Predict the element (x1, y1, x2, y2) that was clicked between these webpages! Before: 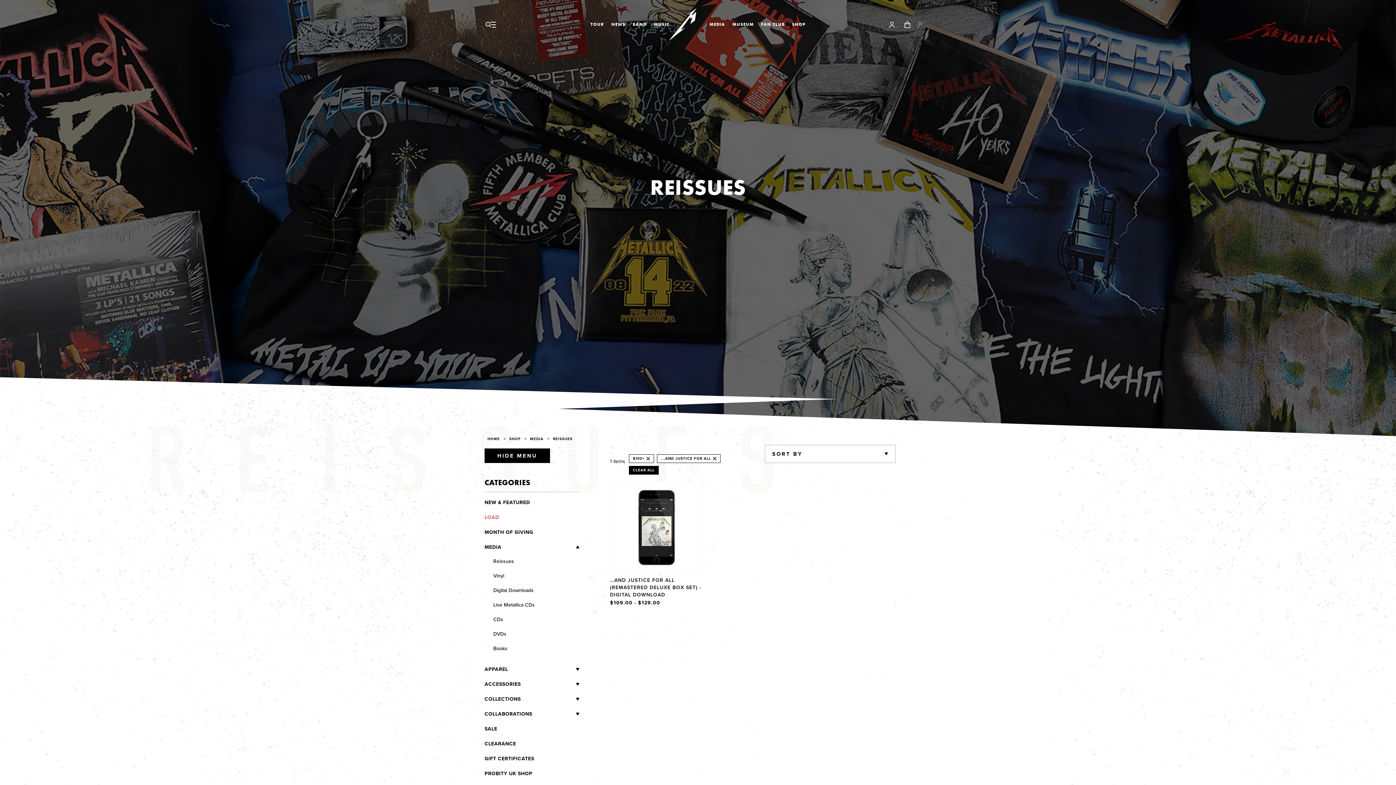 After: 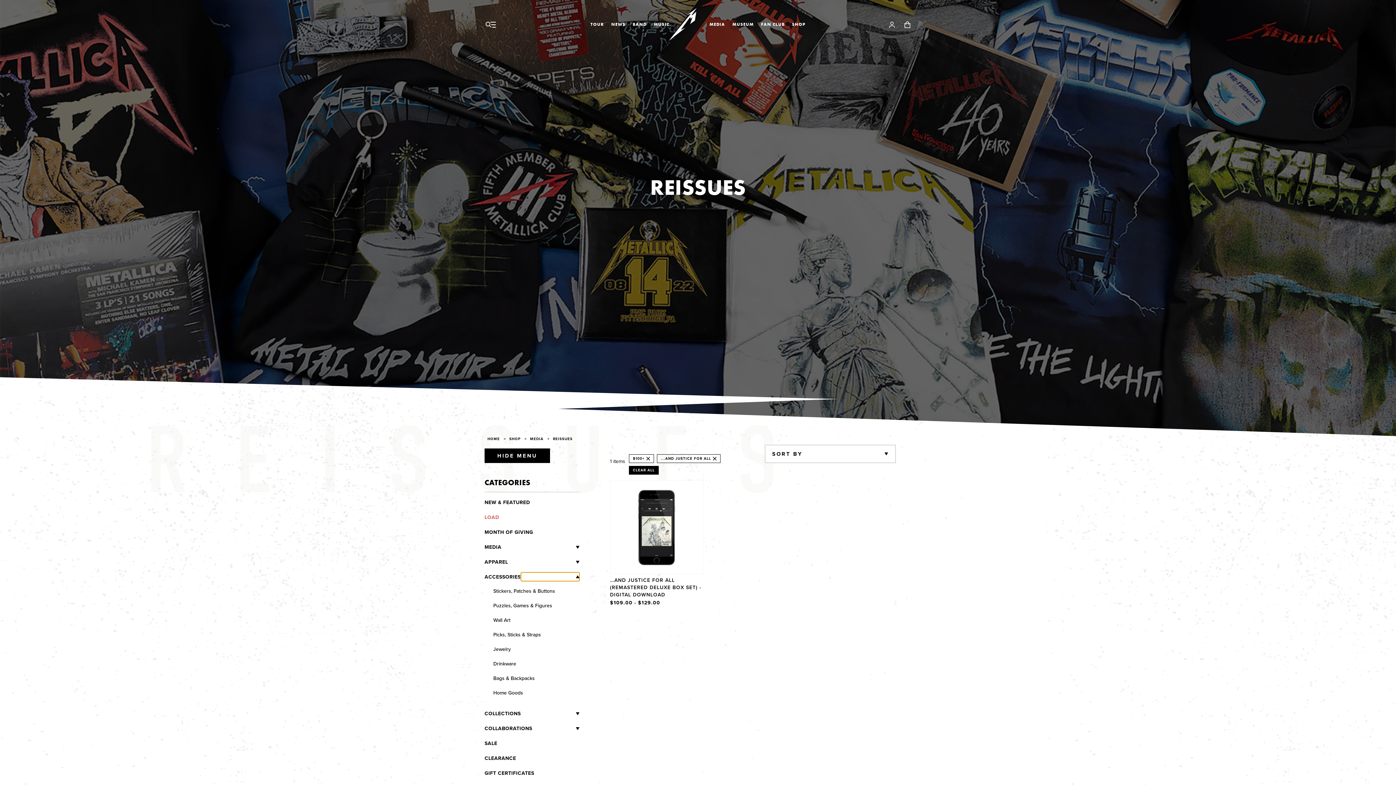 Action: label: Accessories bbox: (520, 680, 579, 689)